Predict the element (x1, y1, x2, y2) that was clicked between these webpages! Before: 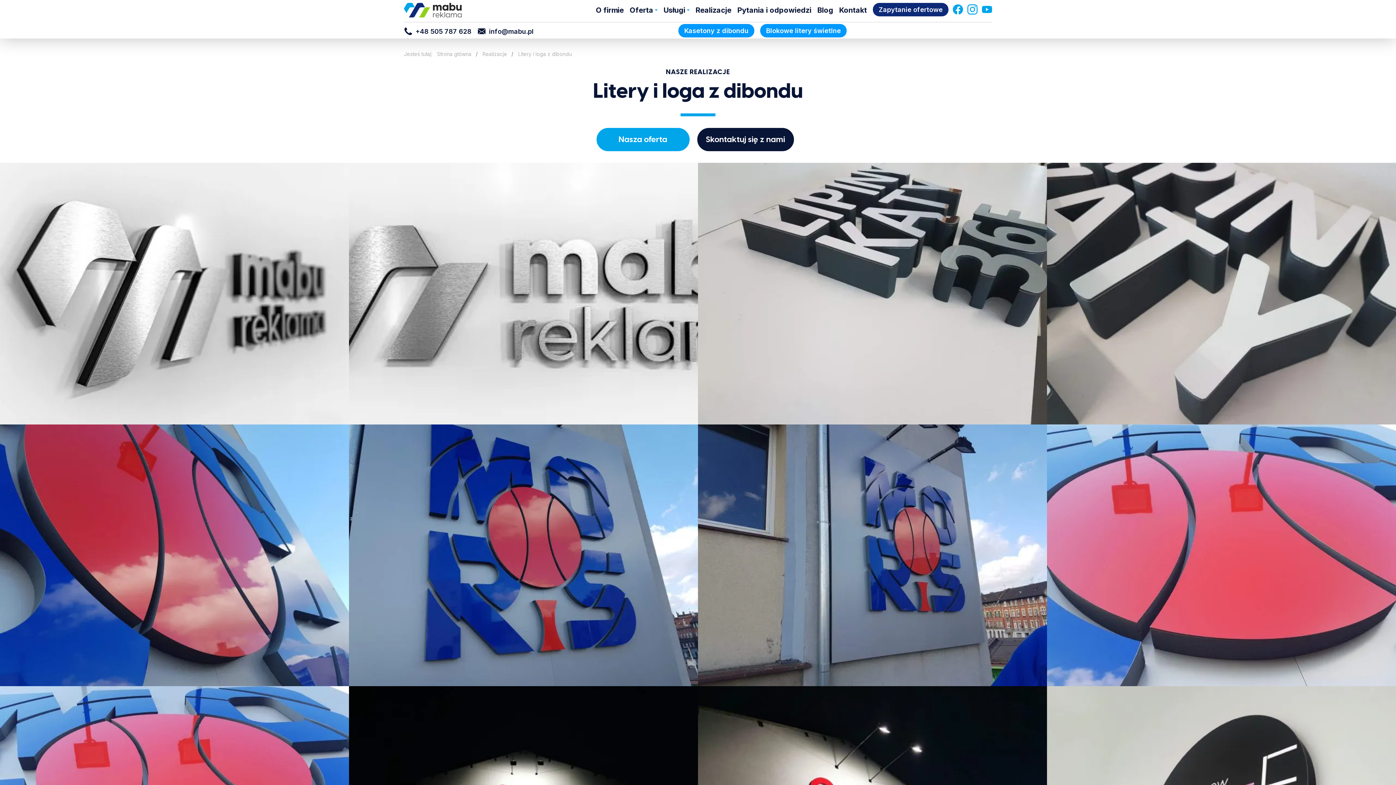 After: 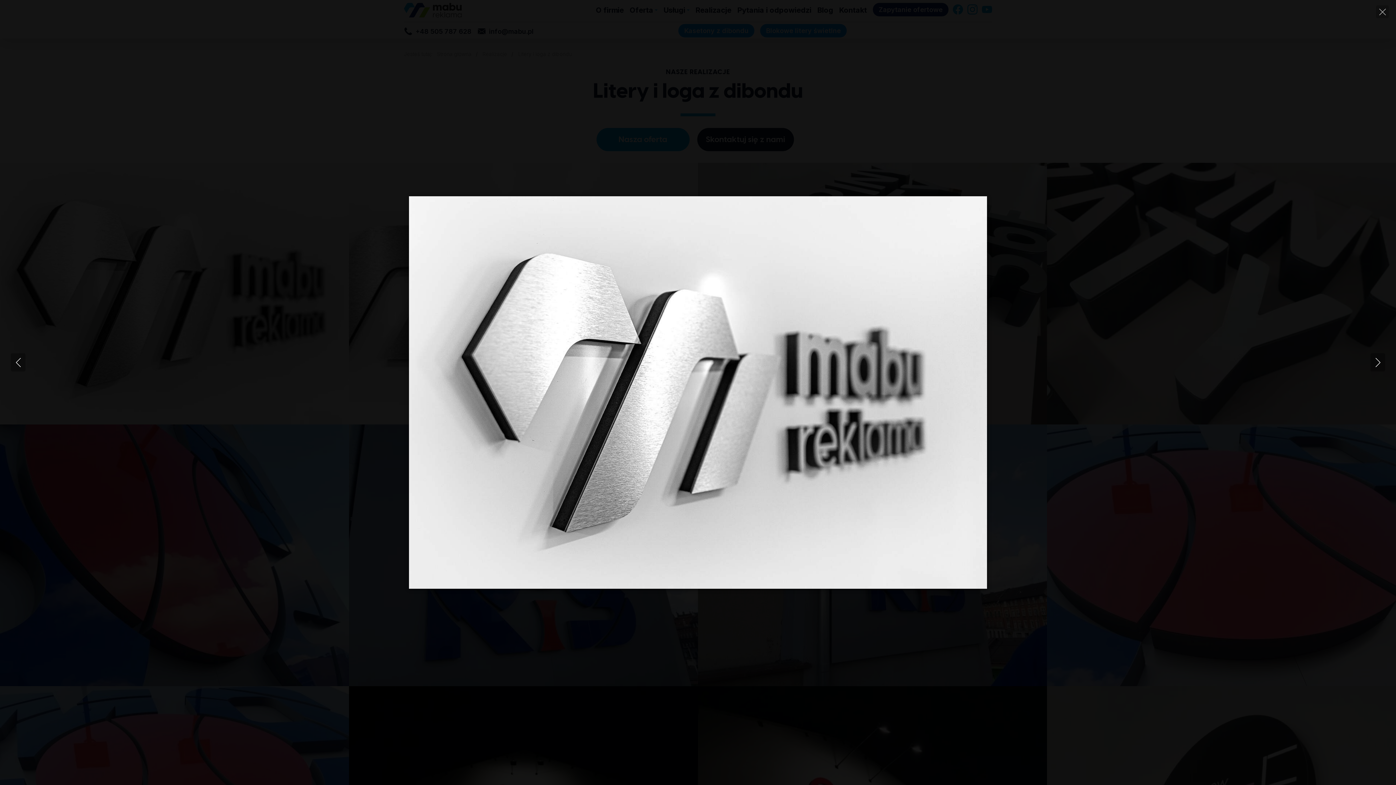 Action: bbox: (0, 162, 349, 424)